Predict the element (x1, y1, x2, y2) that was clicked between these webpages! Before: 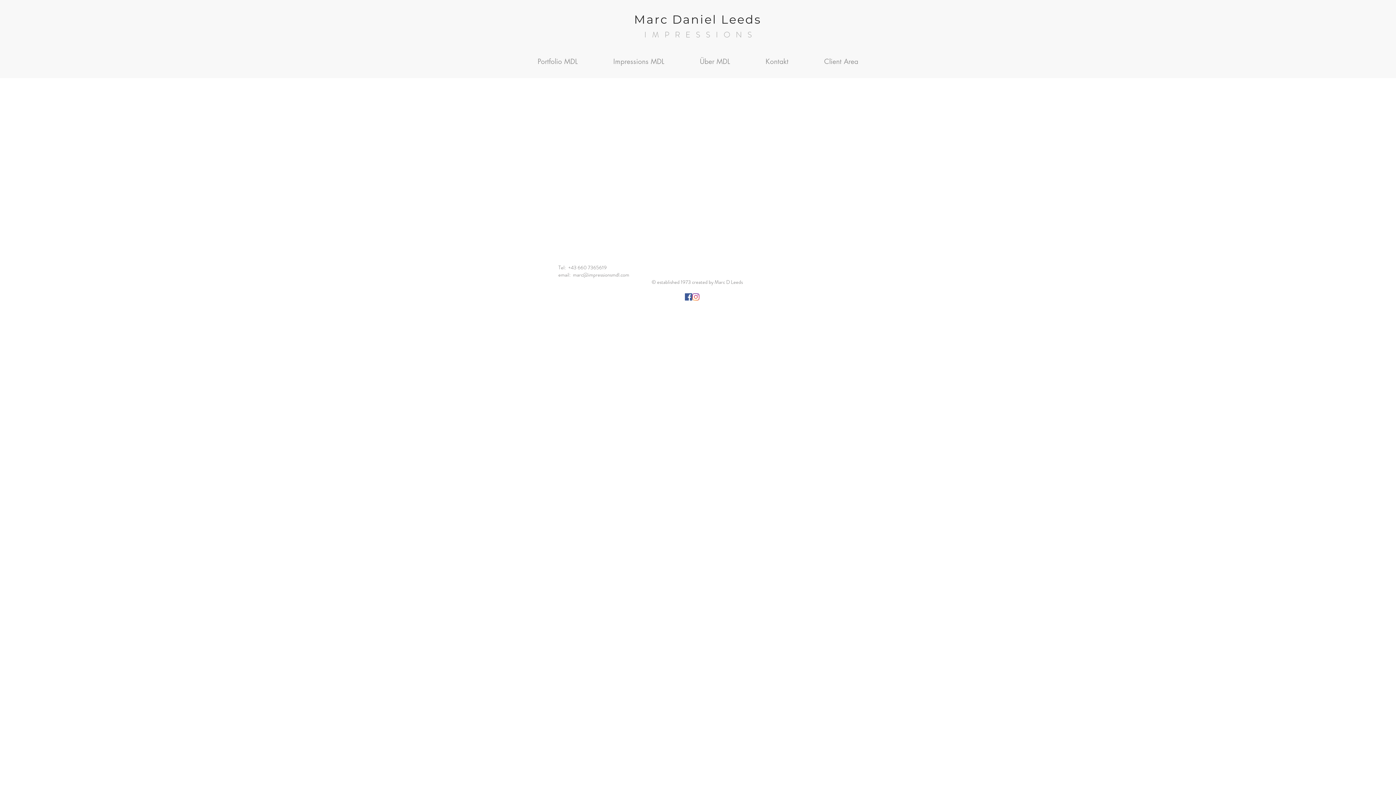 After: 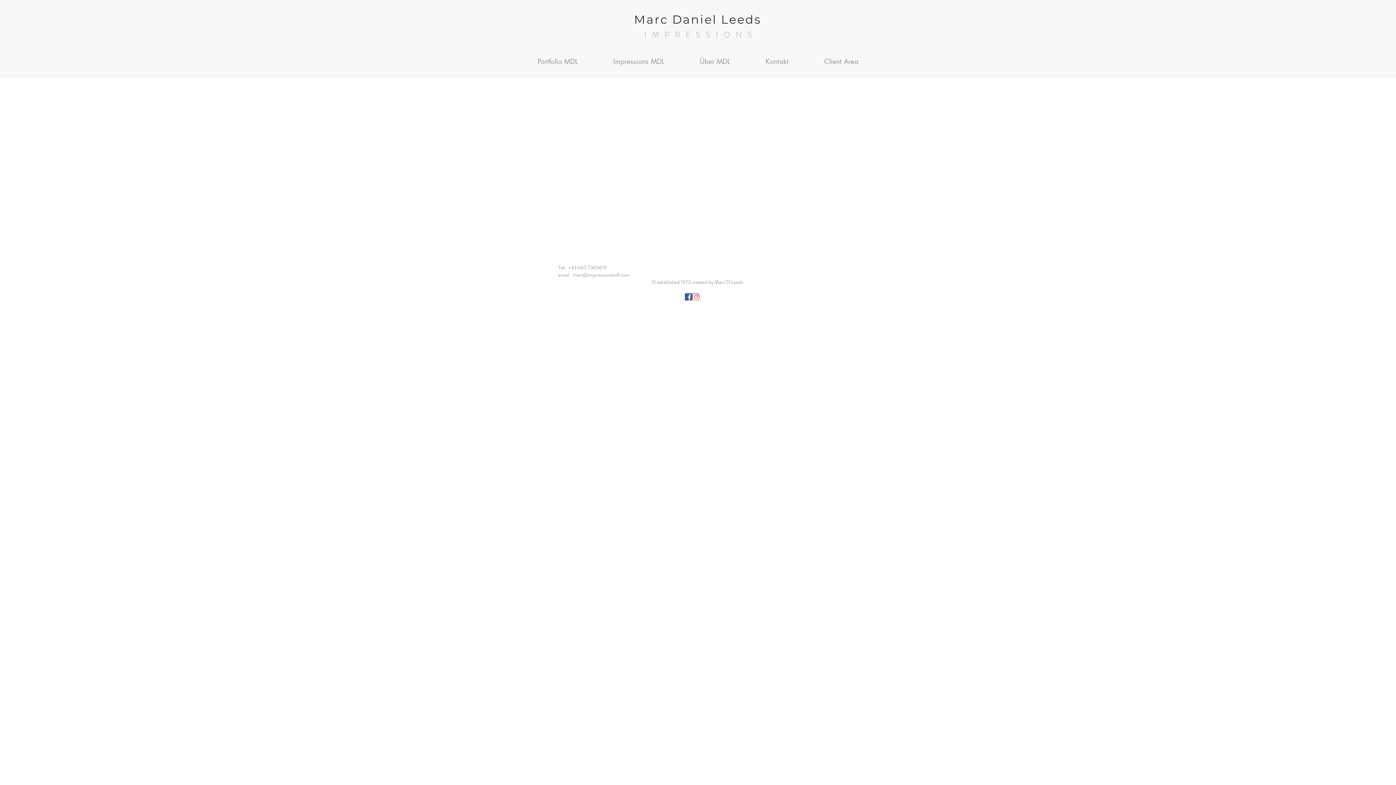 Action: bbox: (685, 293, 692, 300) label: Facebook Social Icon